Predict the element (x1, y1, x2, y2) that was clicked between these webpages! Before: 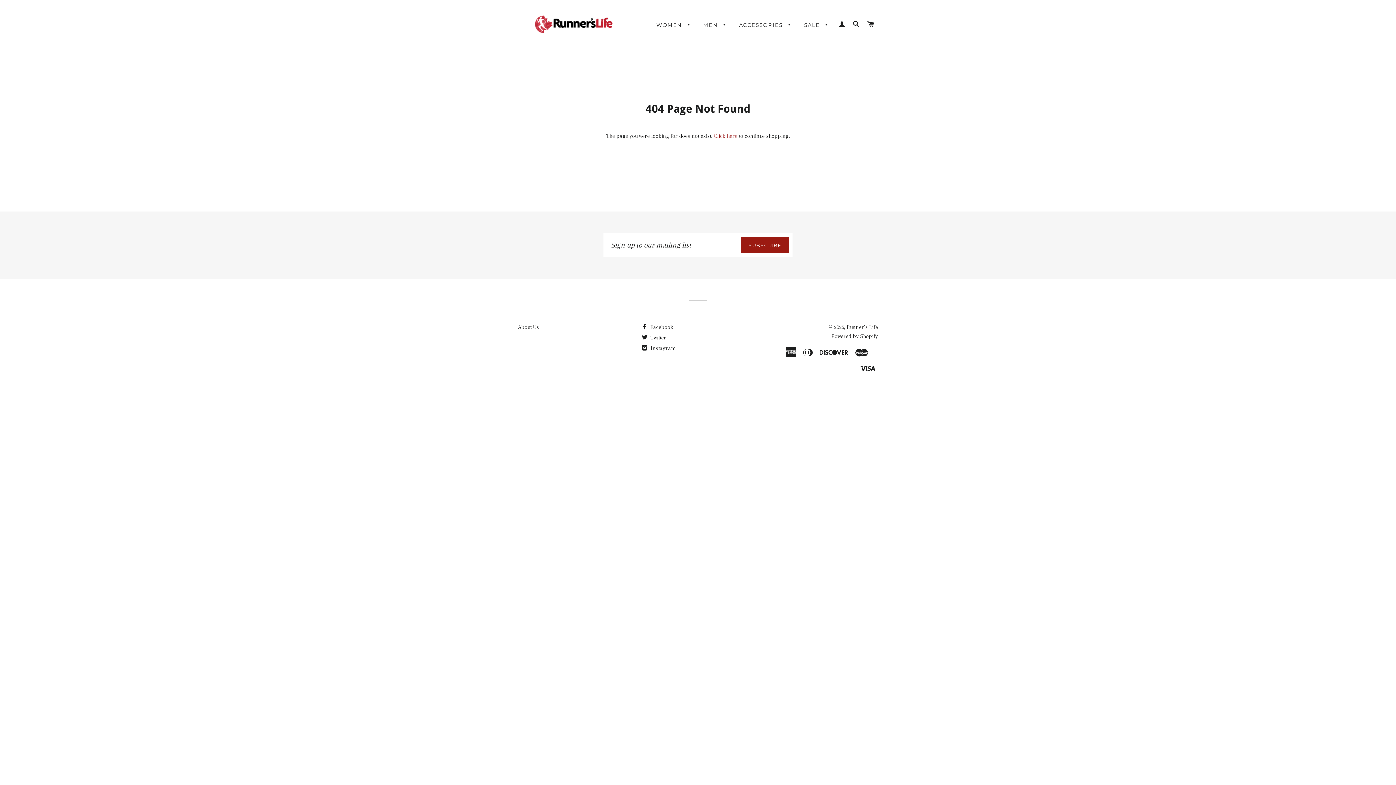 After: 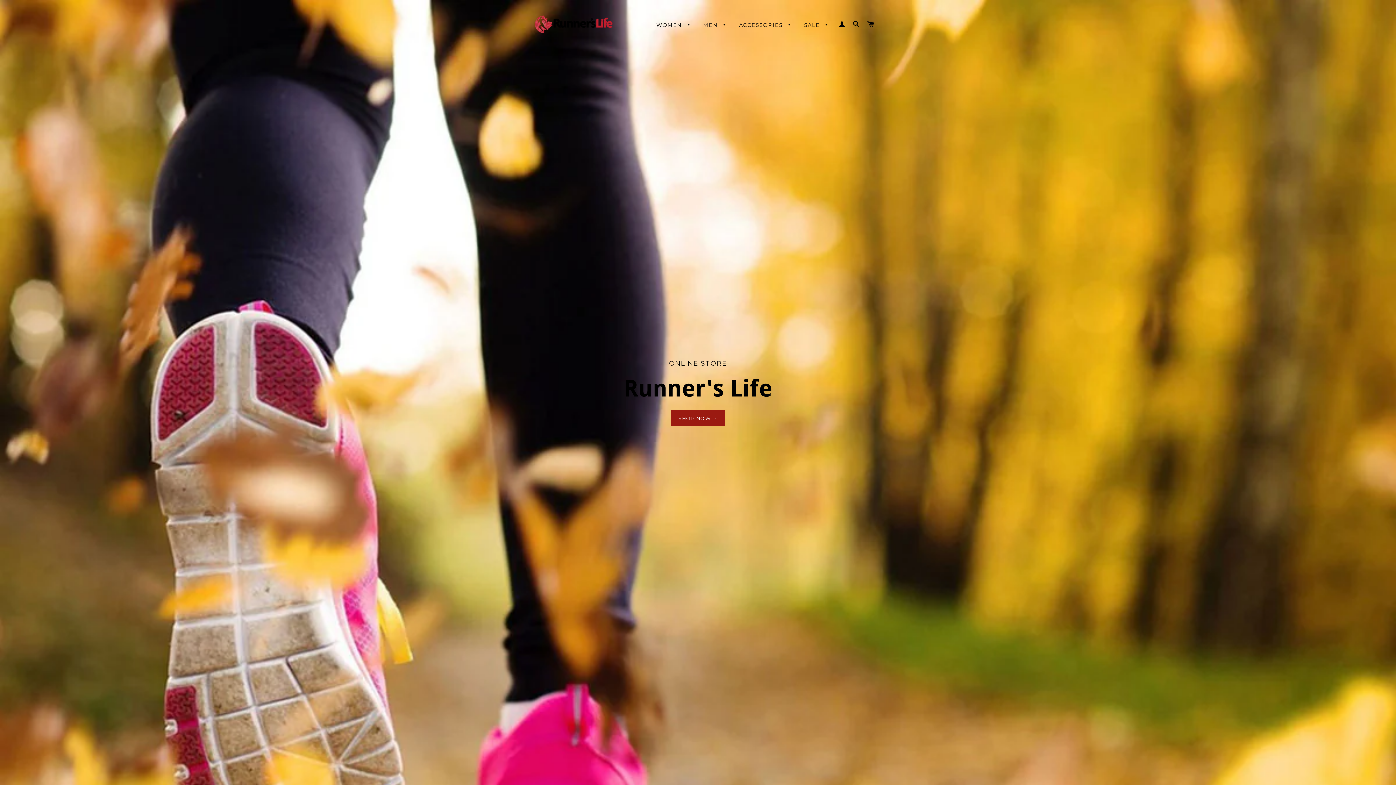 Action: bbox: (518, 5, 627, 43)